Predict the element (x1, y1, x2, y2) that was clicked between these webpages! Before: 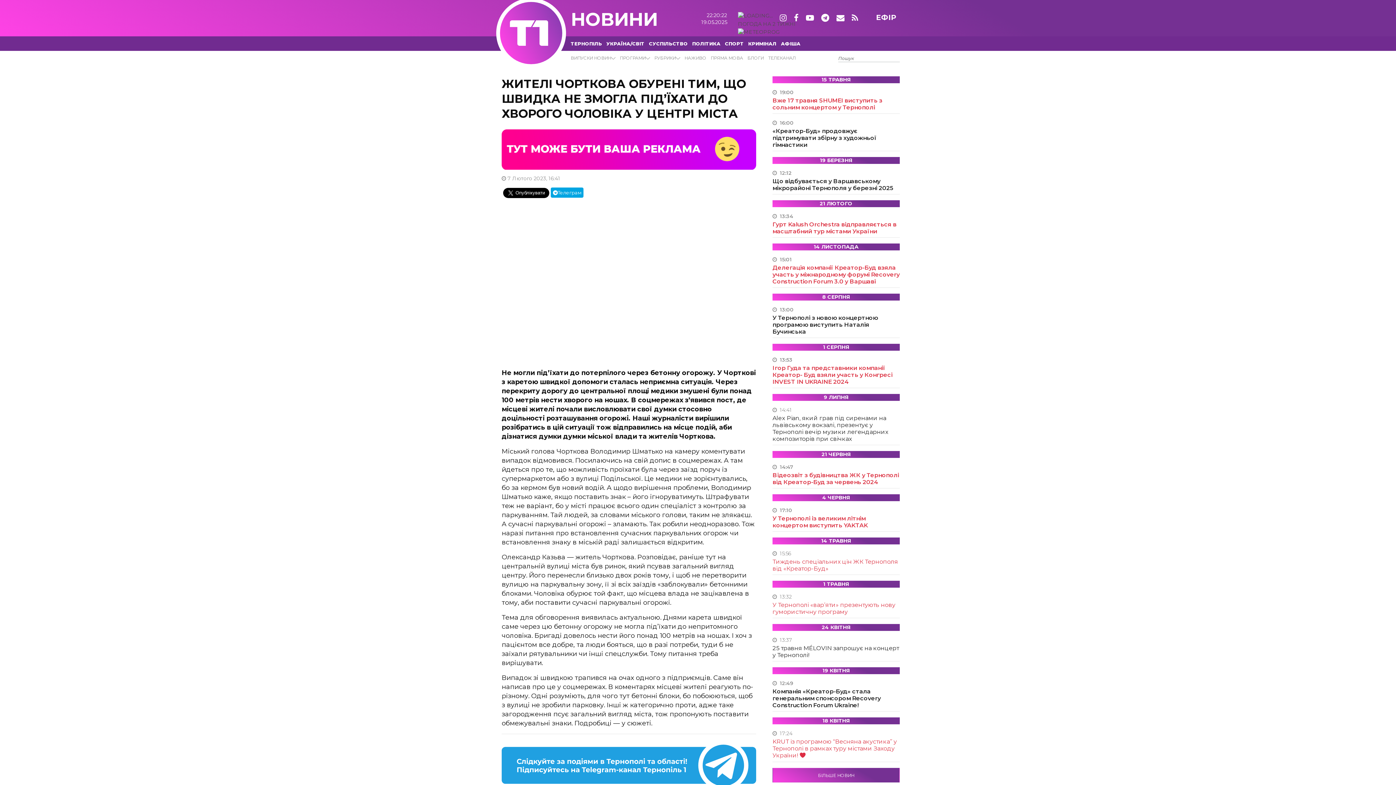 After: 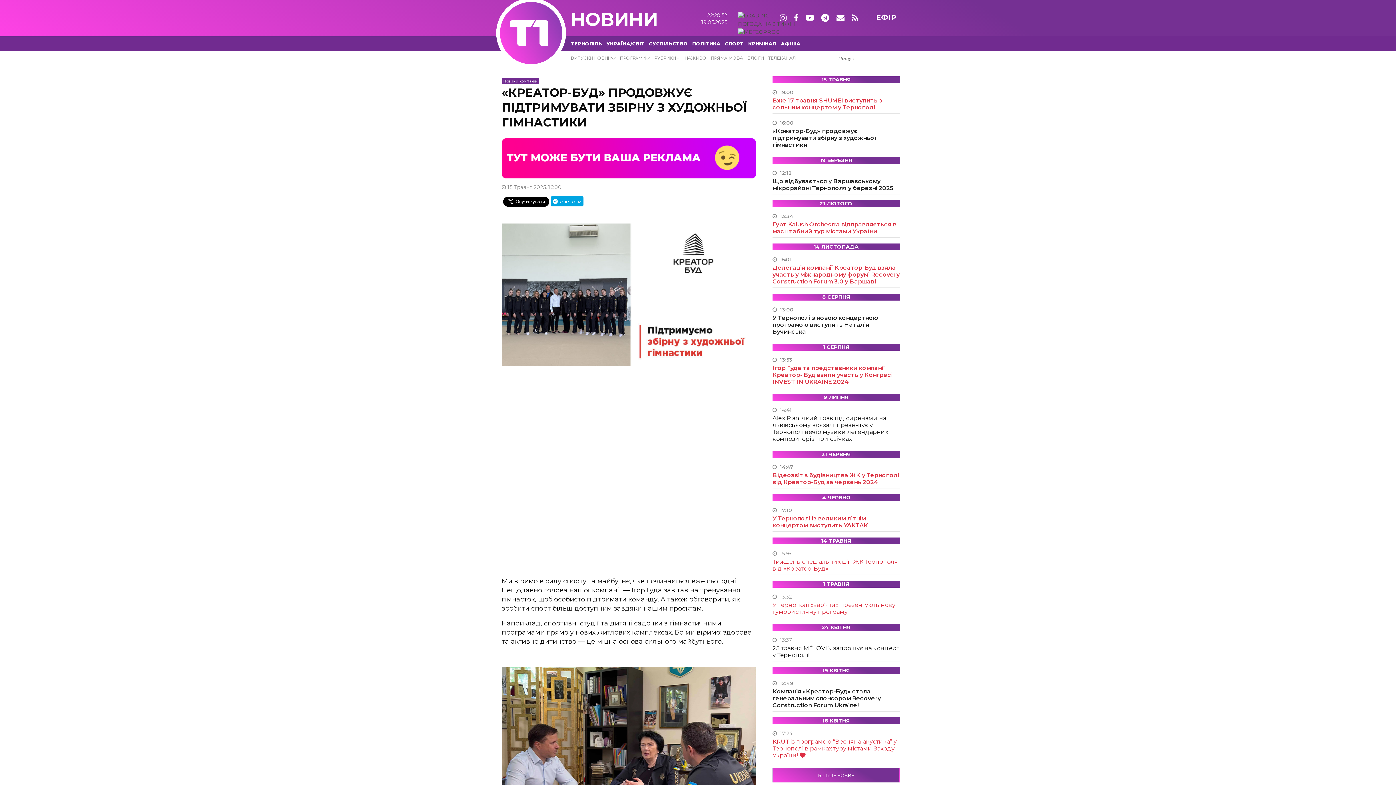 Action: bbox: (772, 127, 876, 148) label: «Креатор-Буд» продовжує підтримувати збірну з художньої гімнастики